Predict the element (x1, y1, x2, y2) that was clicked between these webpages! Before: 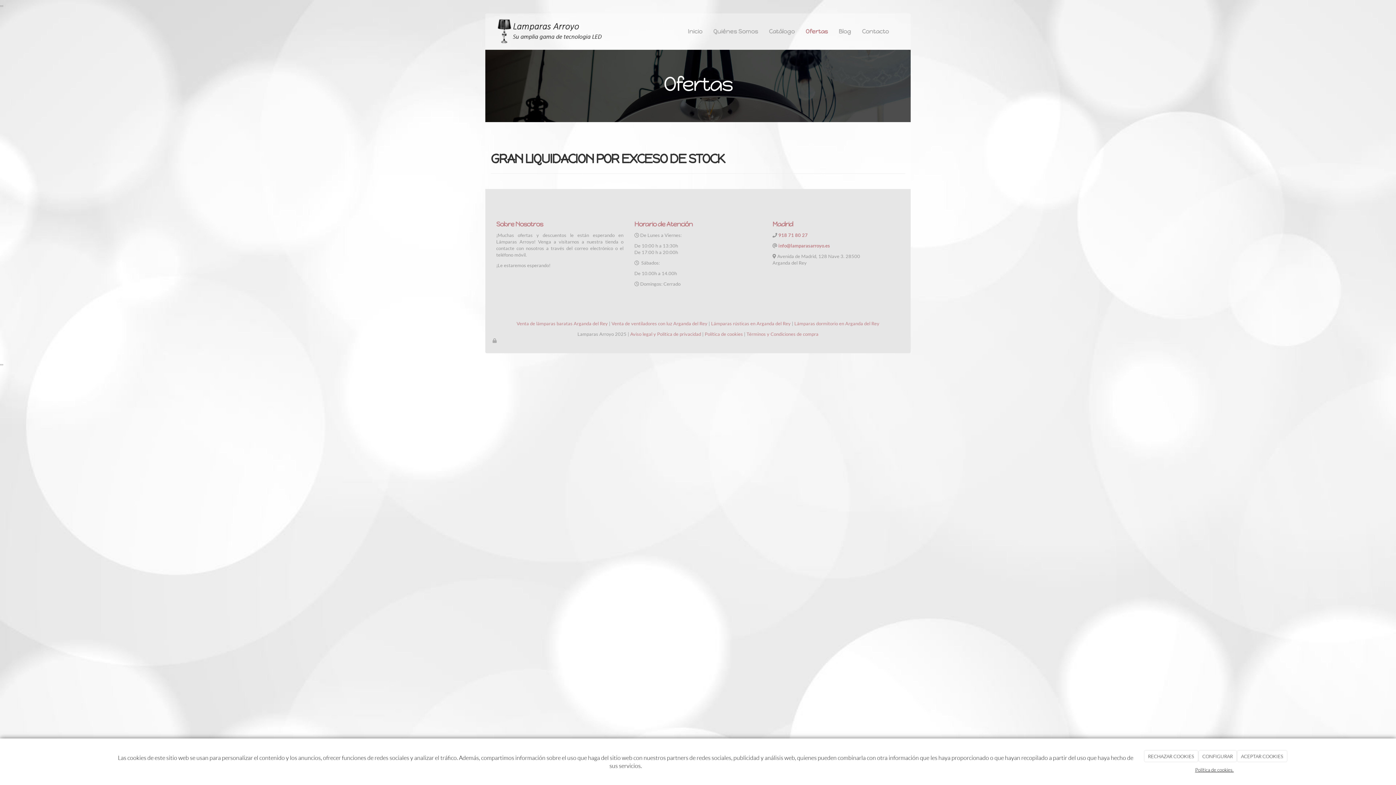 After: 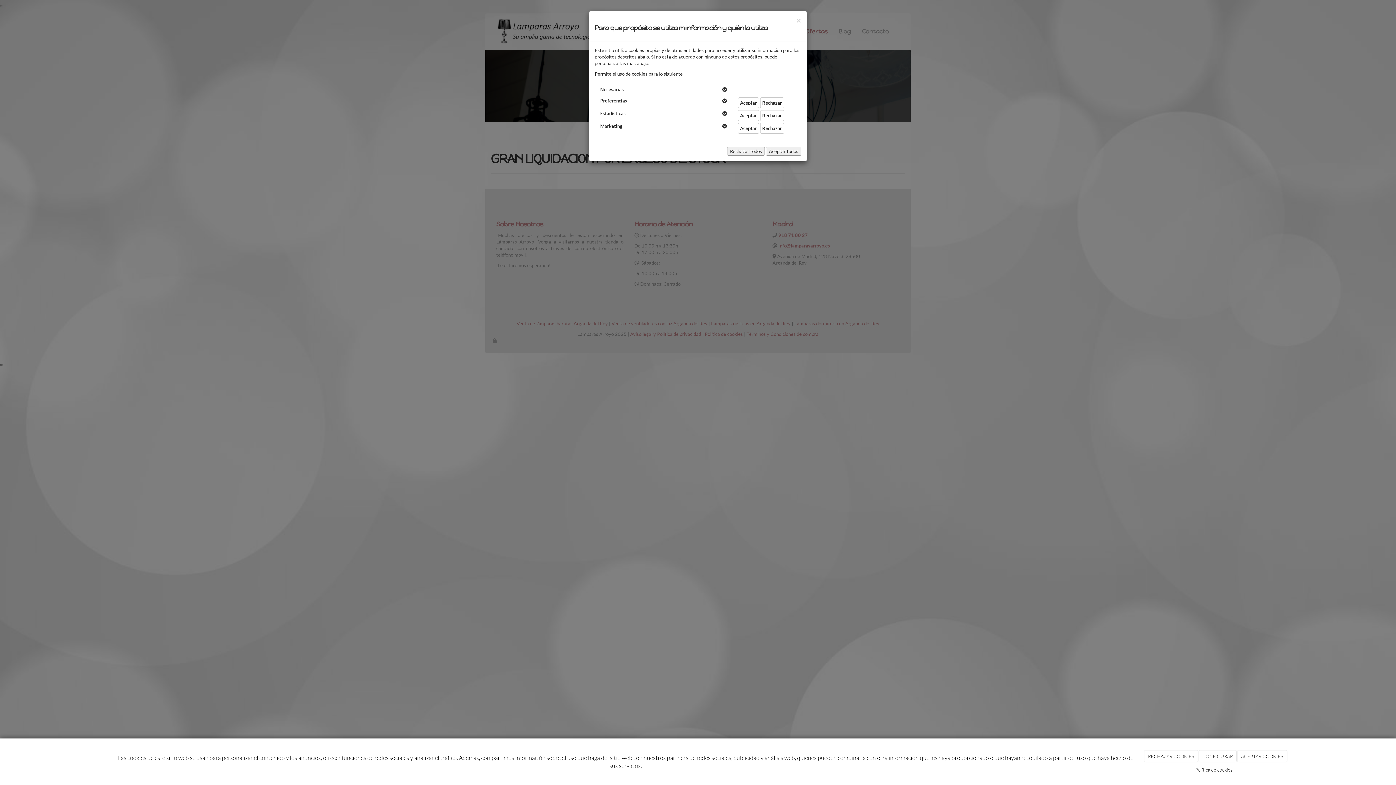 Action: bbox: (1199, 750, 1236, 762) label: CONFIGURAR